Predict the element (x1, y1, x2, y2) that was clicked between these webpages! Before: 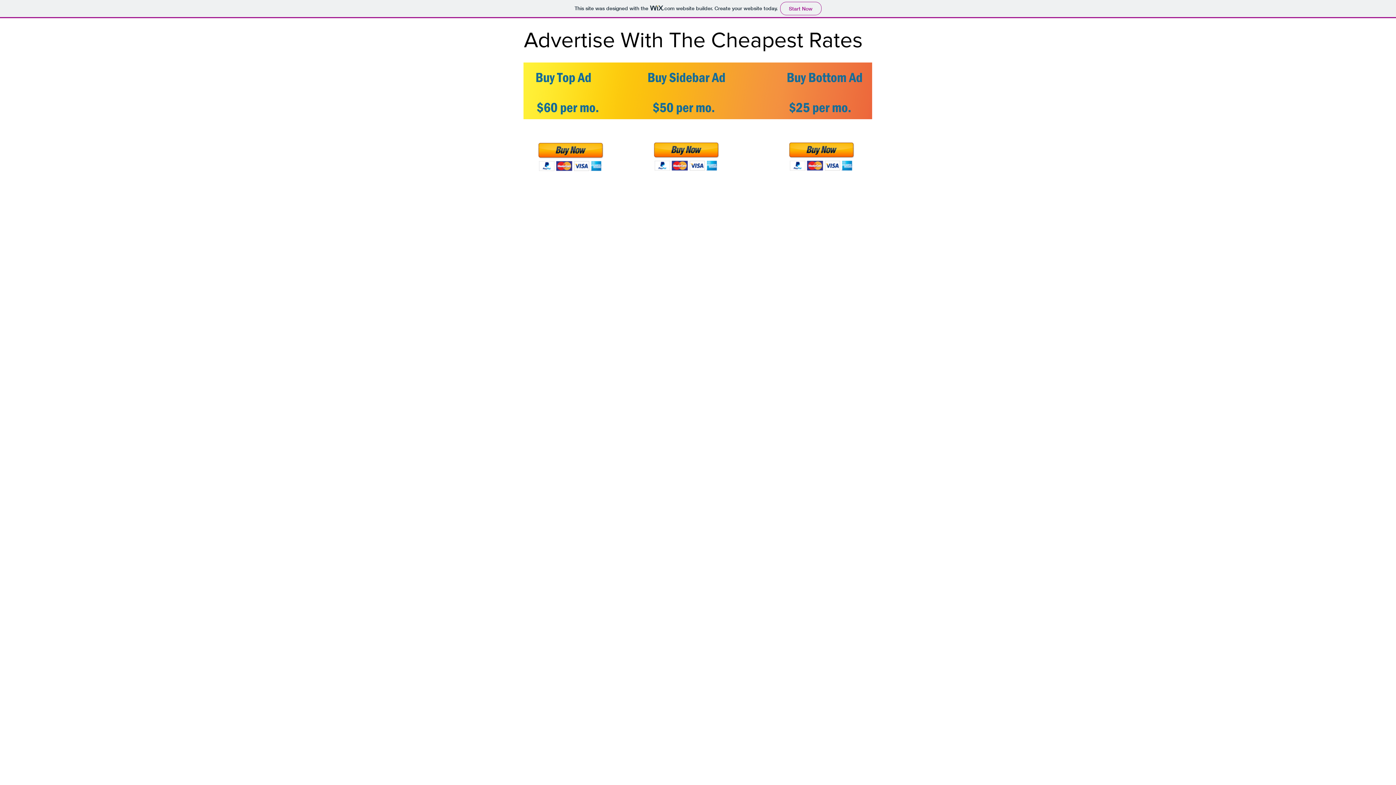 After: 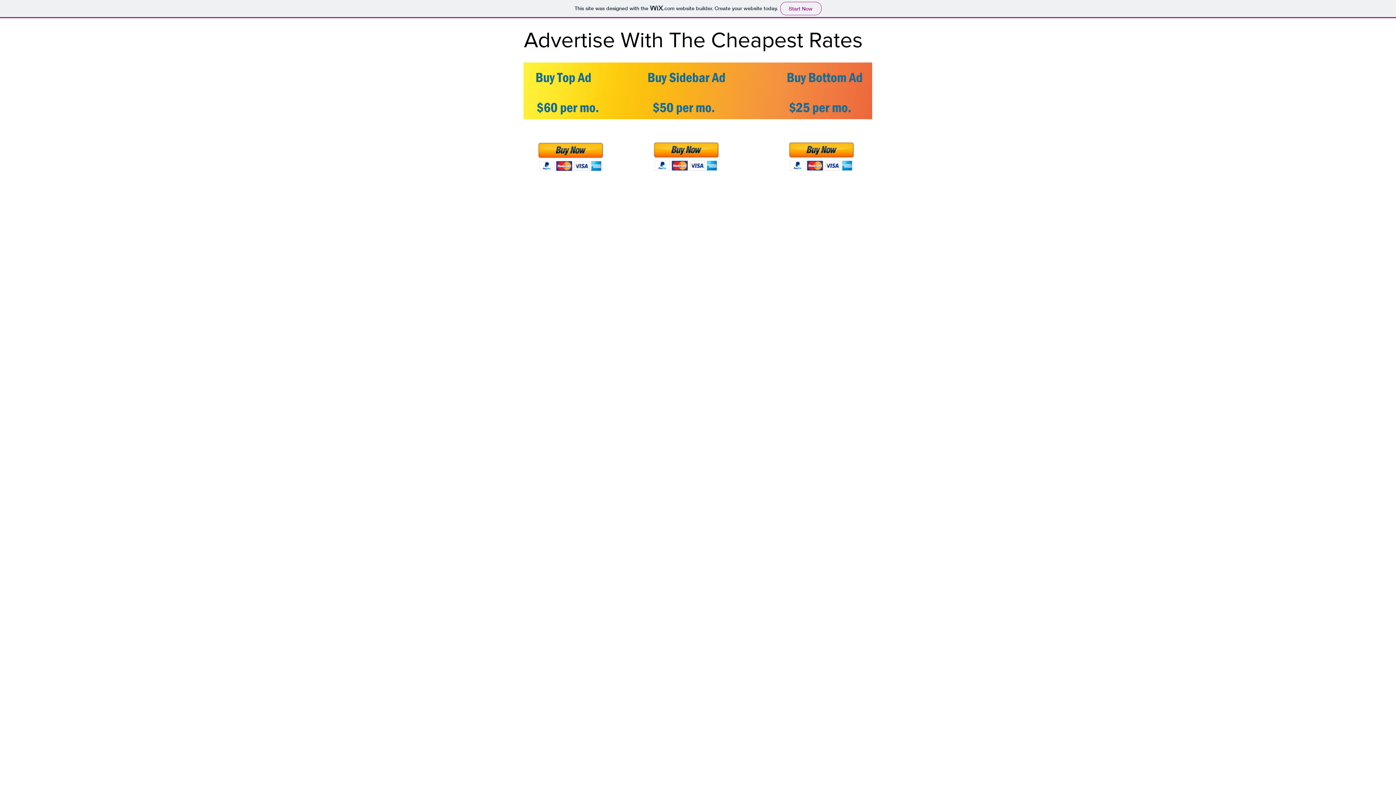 Action: bbox: (652, 137, 721, 173)